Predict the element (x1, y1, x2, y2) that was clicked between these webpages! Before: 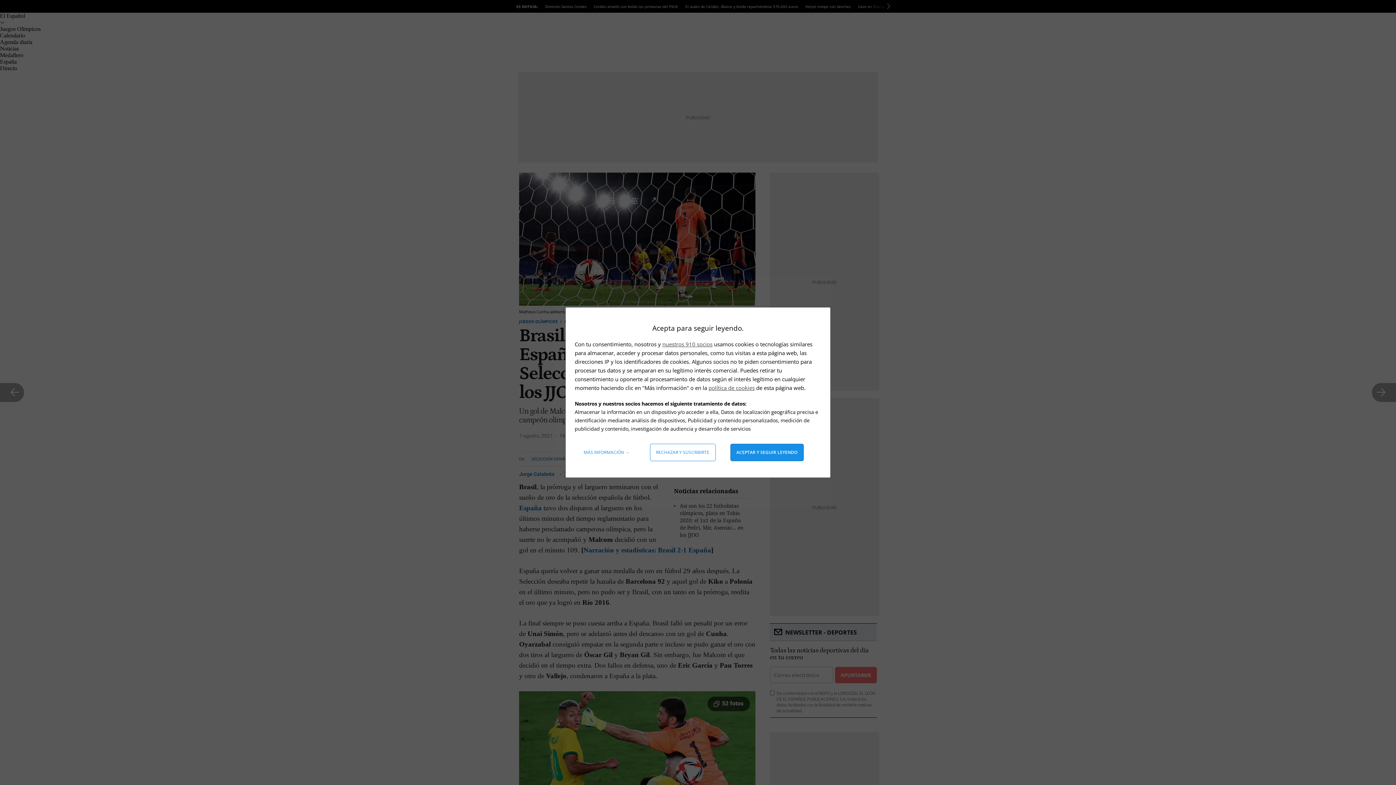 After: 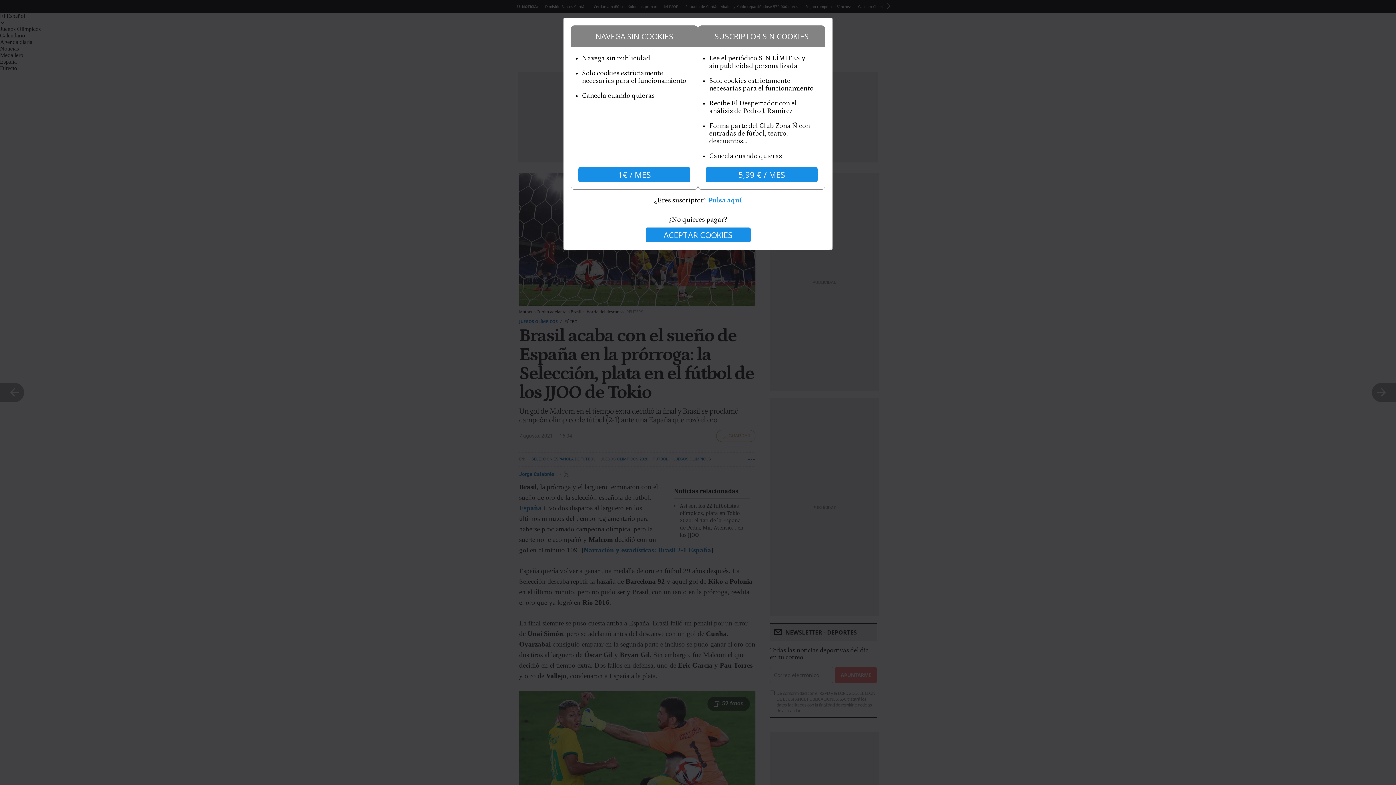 Action: label: Rechazar y suscribirte bbox: (650, 444, 715, 461)